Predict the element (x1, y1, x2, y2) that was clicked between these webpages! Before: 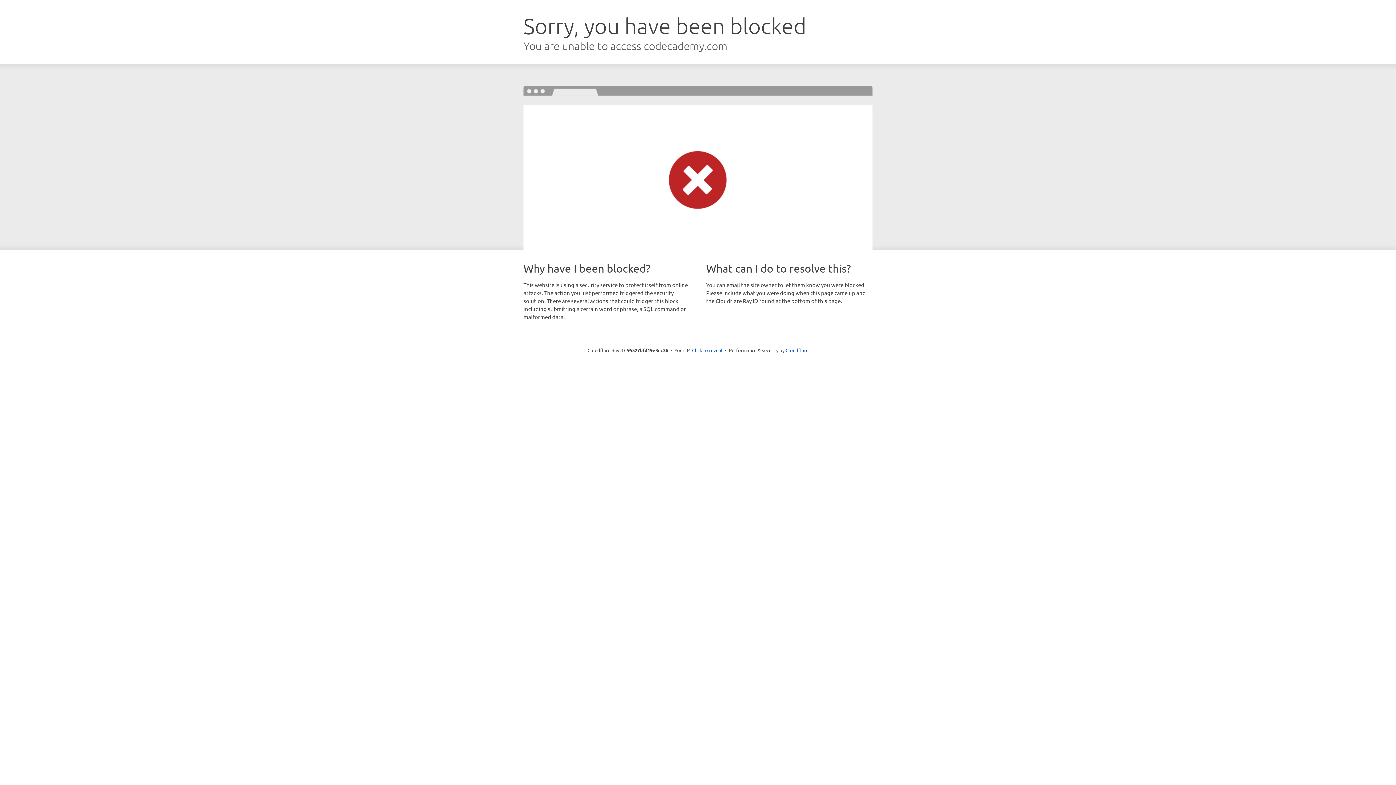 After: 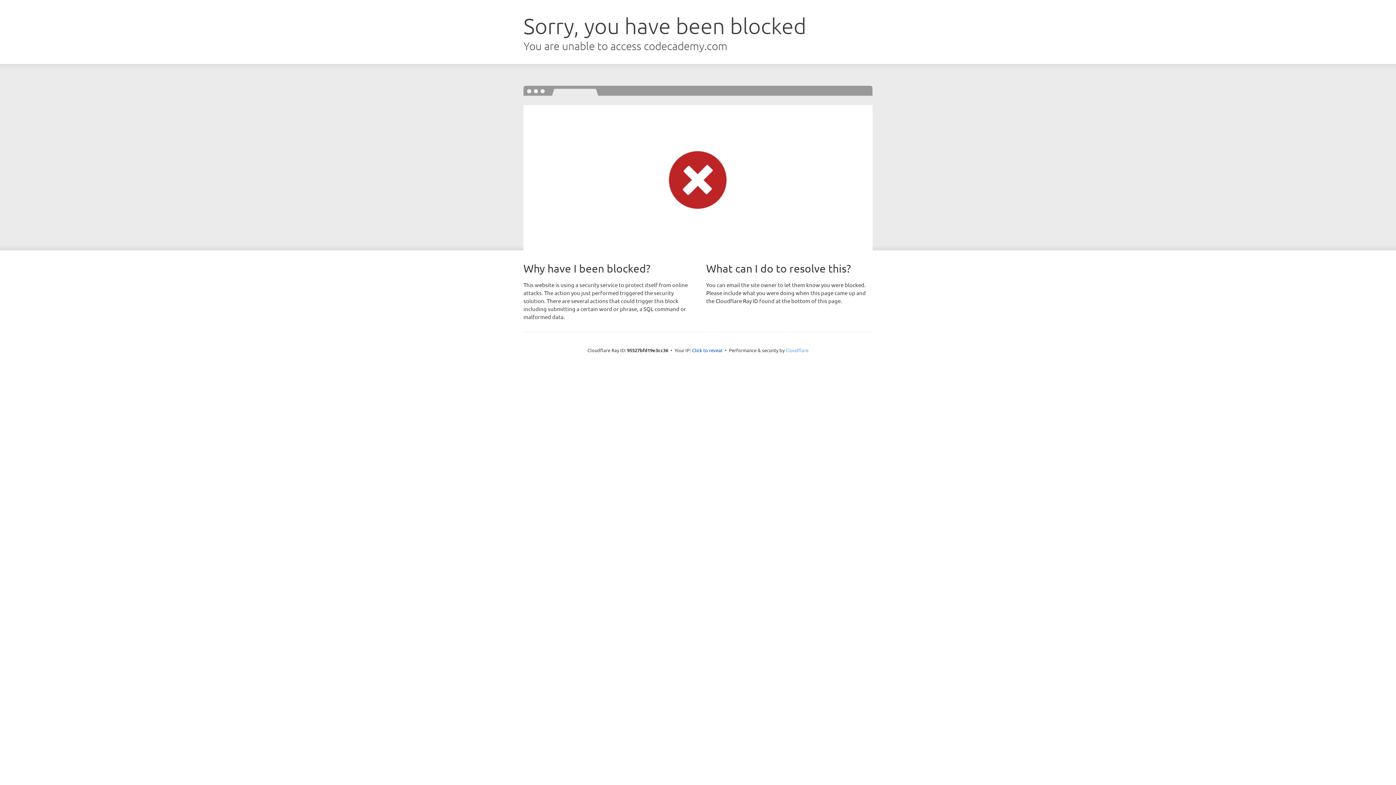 Action: bbox: (785, 347, 808, 353) label: Cloudflare